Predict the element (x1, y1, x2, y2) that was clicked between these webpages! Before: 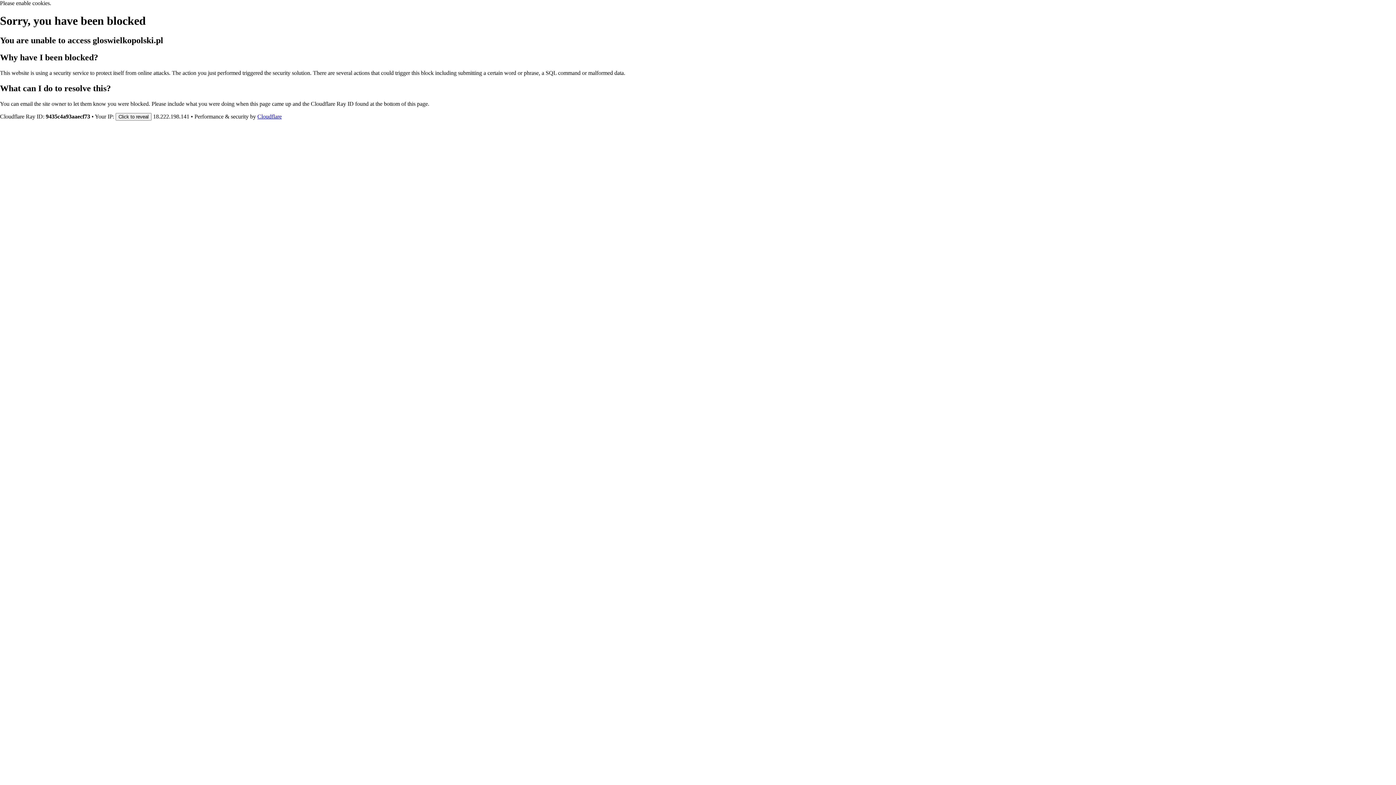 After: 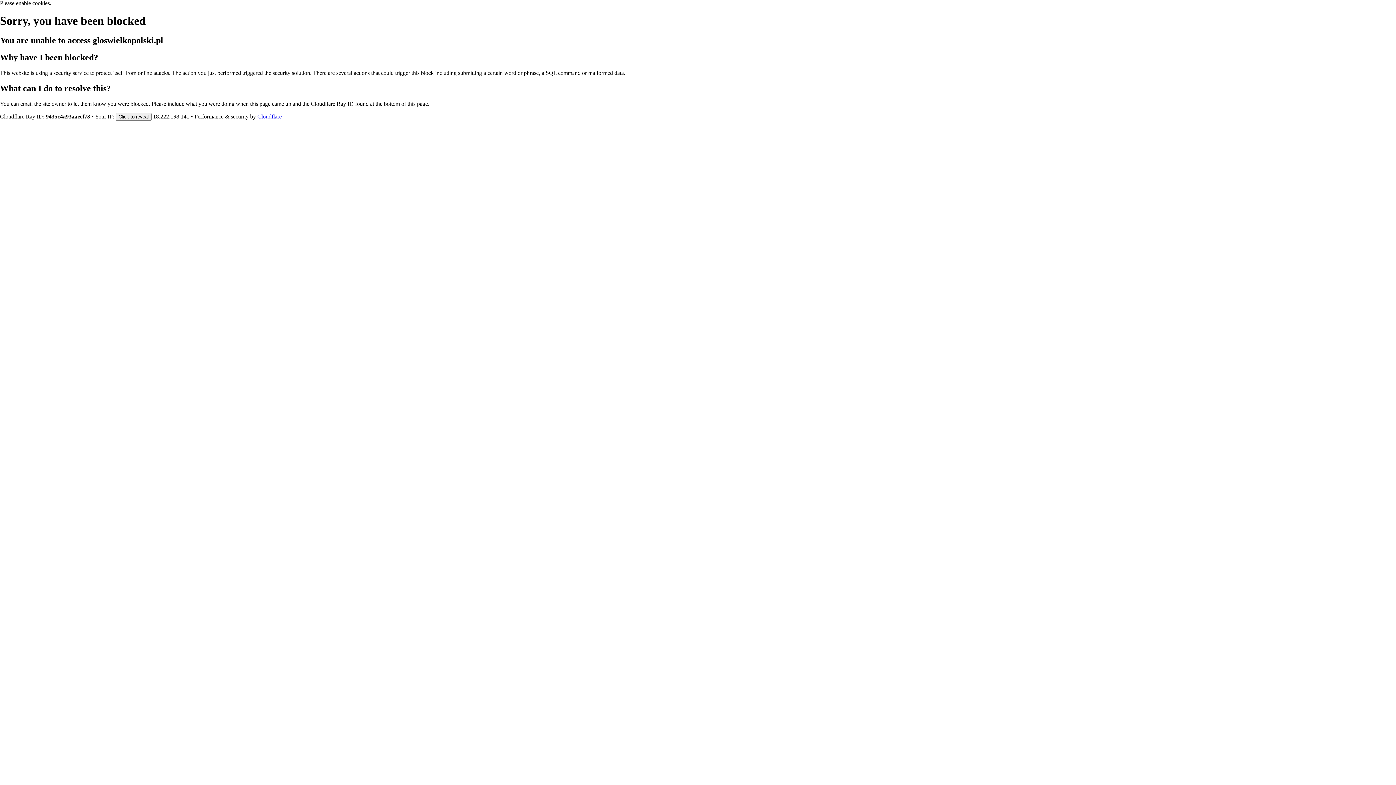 Action: label: Cloudflare bbox: (257, 113, 281, 119)